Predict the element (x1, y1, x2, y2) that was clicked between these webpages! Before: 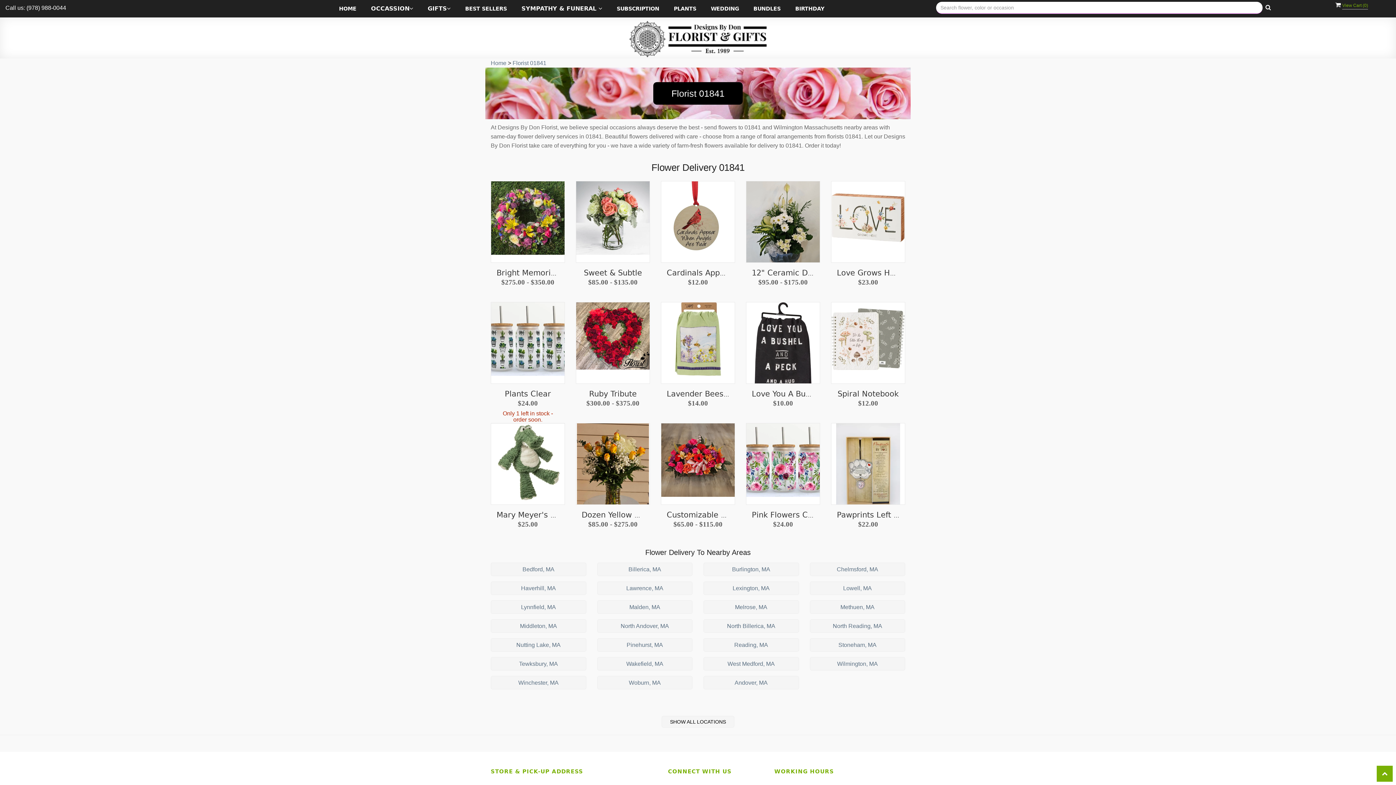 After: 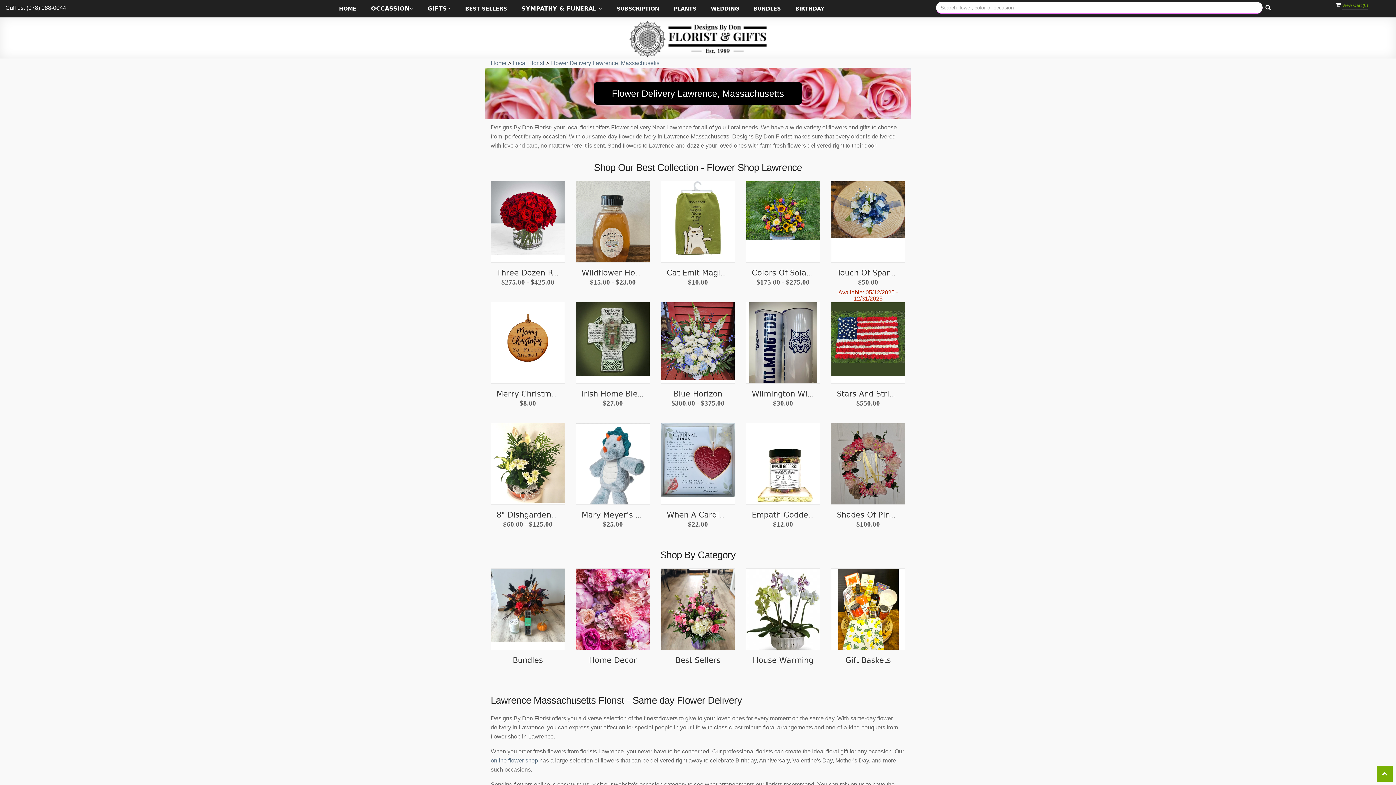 Action: bbox: (626, 583, 663, 593) label: Lawrence, MA